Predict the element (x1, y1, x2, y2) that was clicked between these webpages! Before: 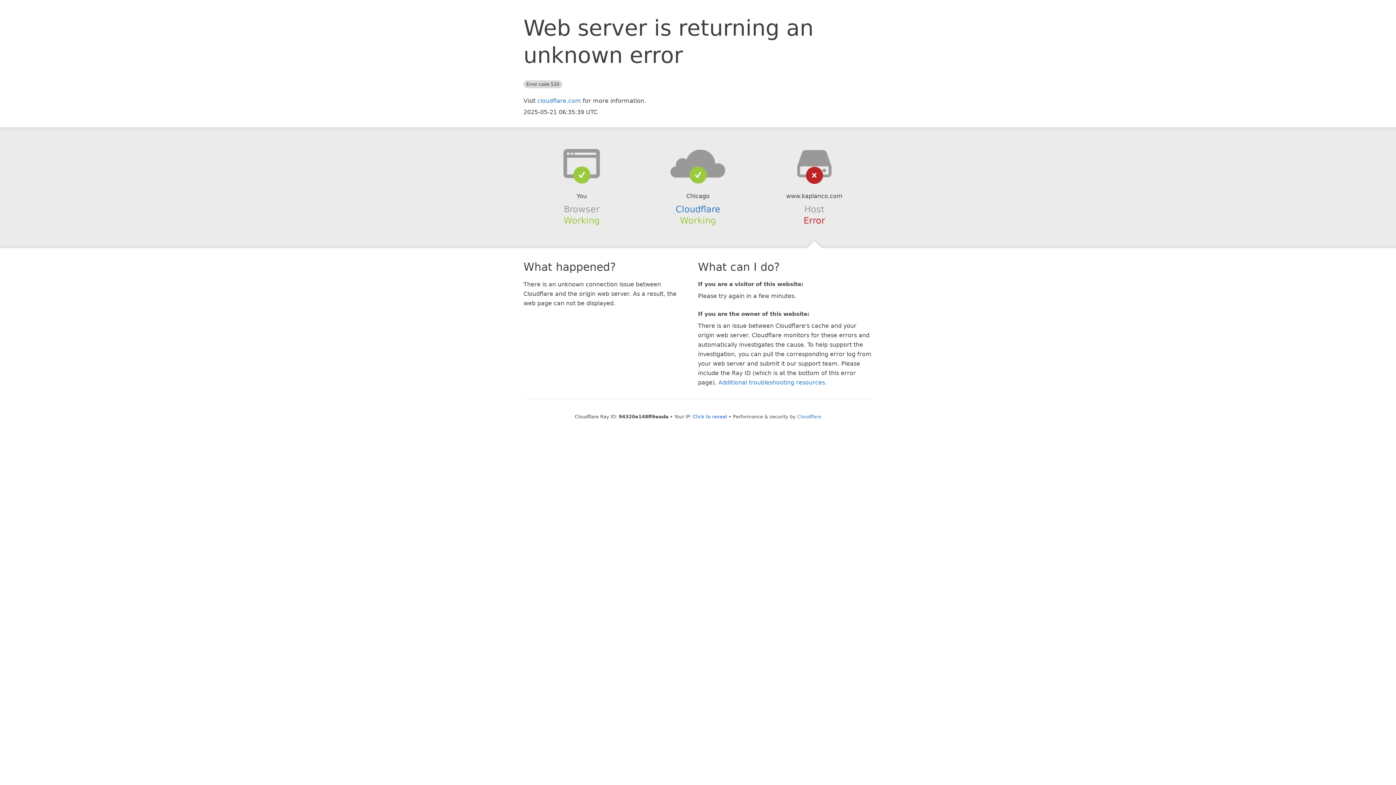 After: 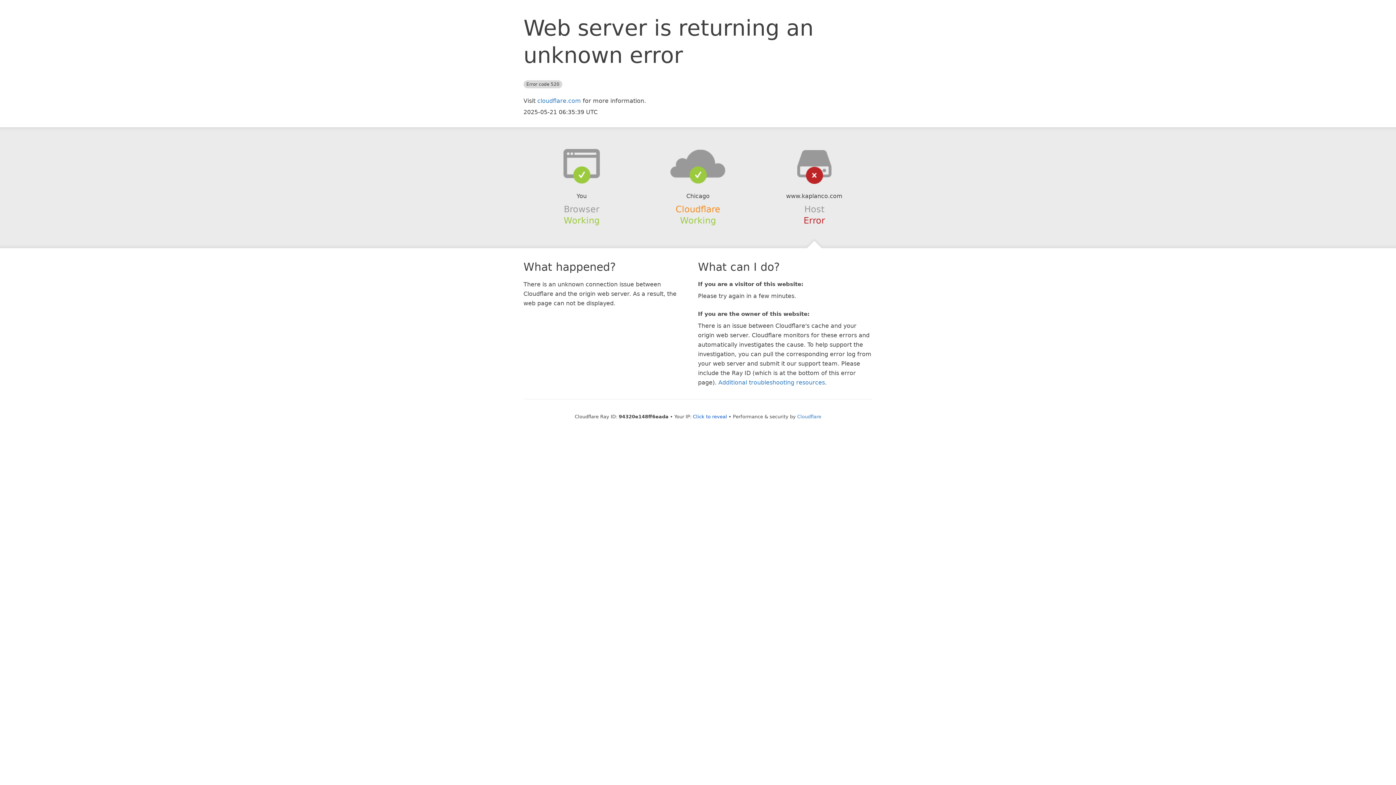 Action: label: Cloudflare bbox: (675, 204, 720, 214)